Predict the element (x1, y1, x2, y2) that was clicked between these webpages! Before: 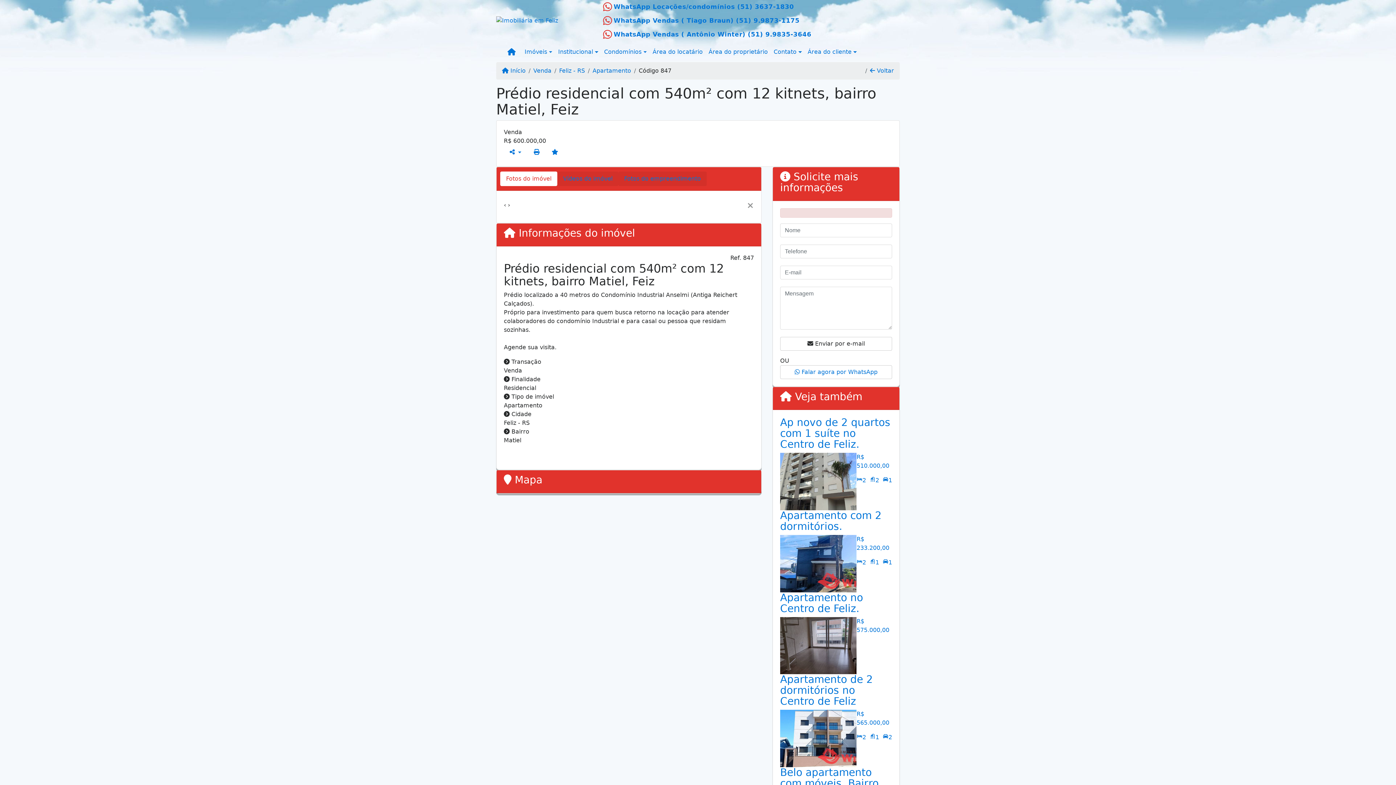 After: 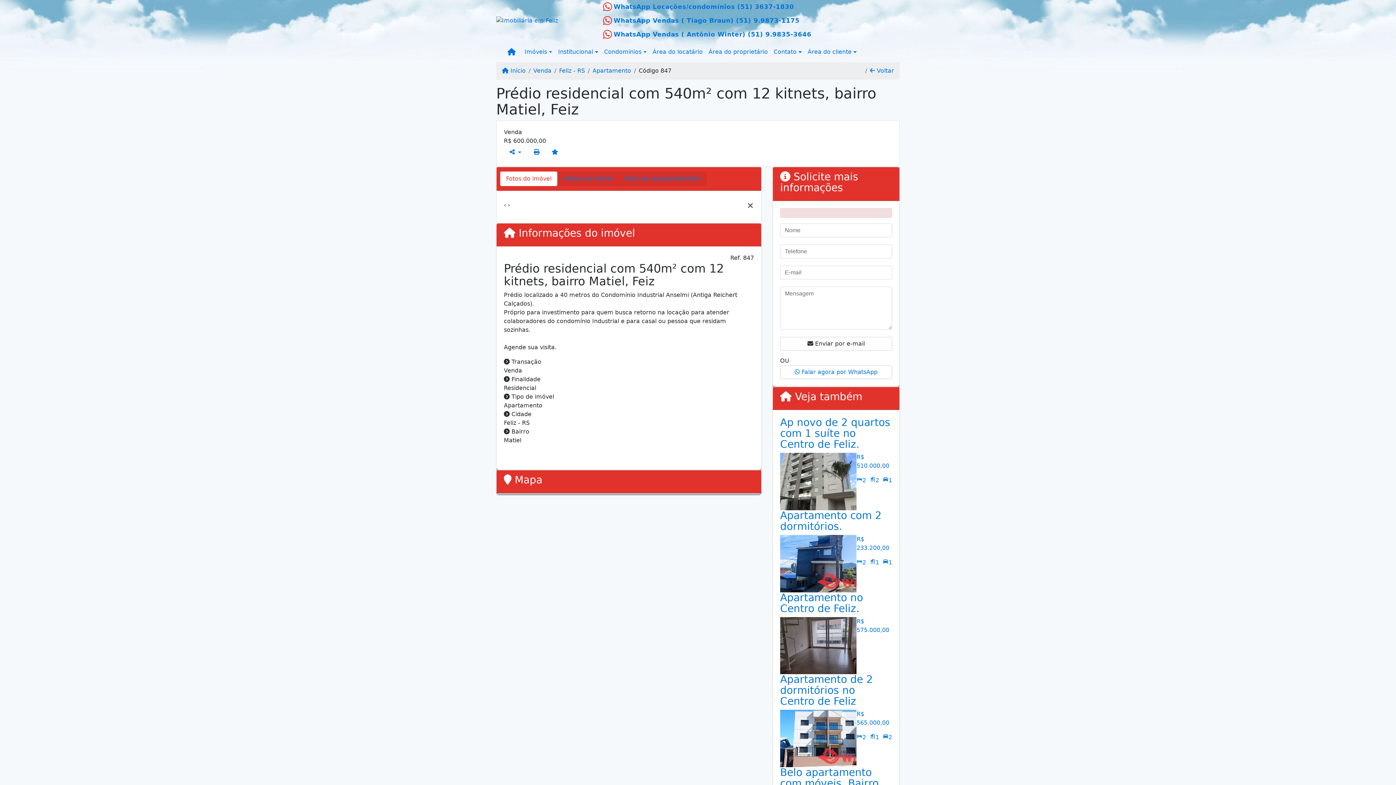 Action: bbox: (746, 201, 754, 209) label: ×